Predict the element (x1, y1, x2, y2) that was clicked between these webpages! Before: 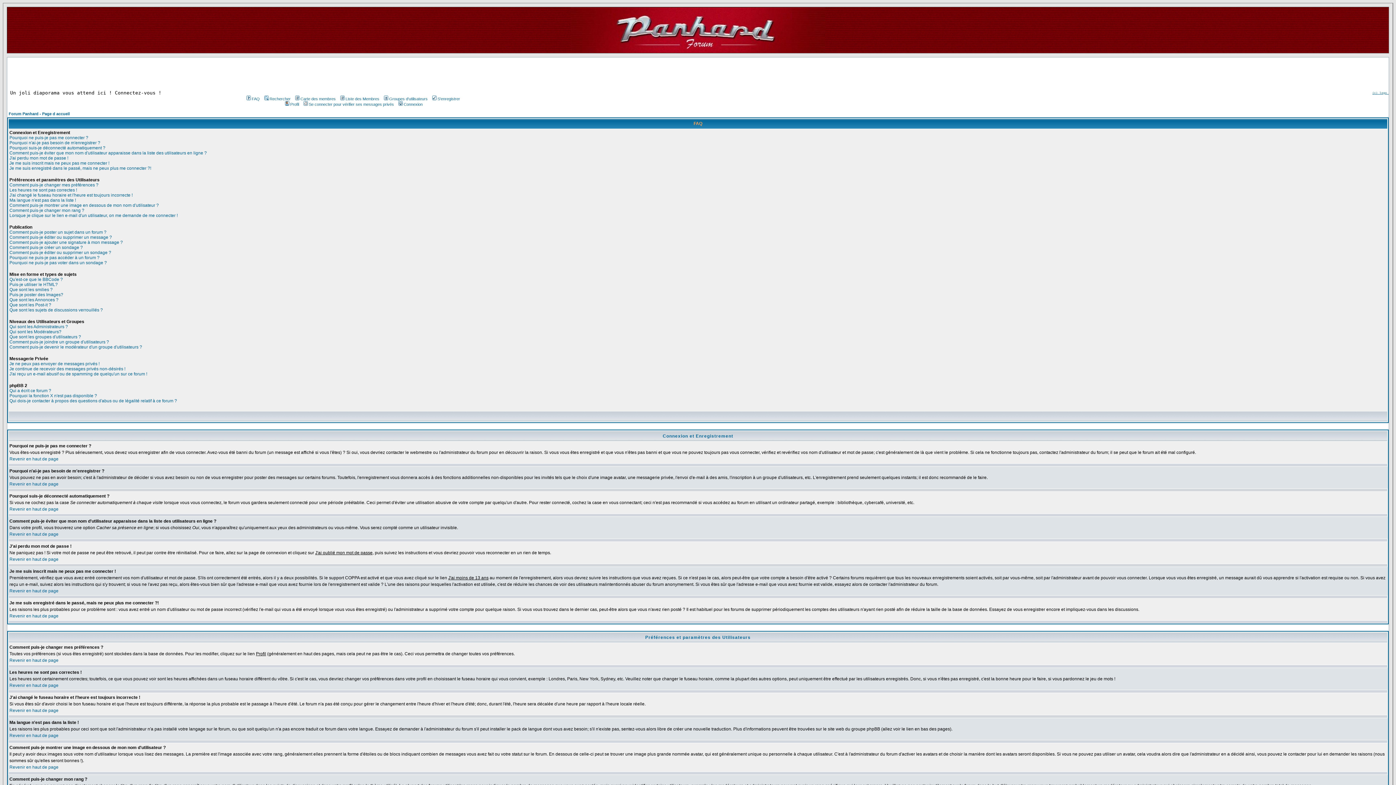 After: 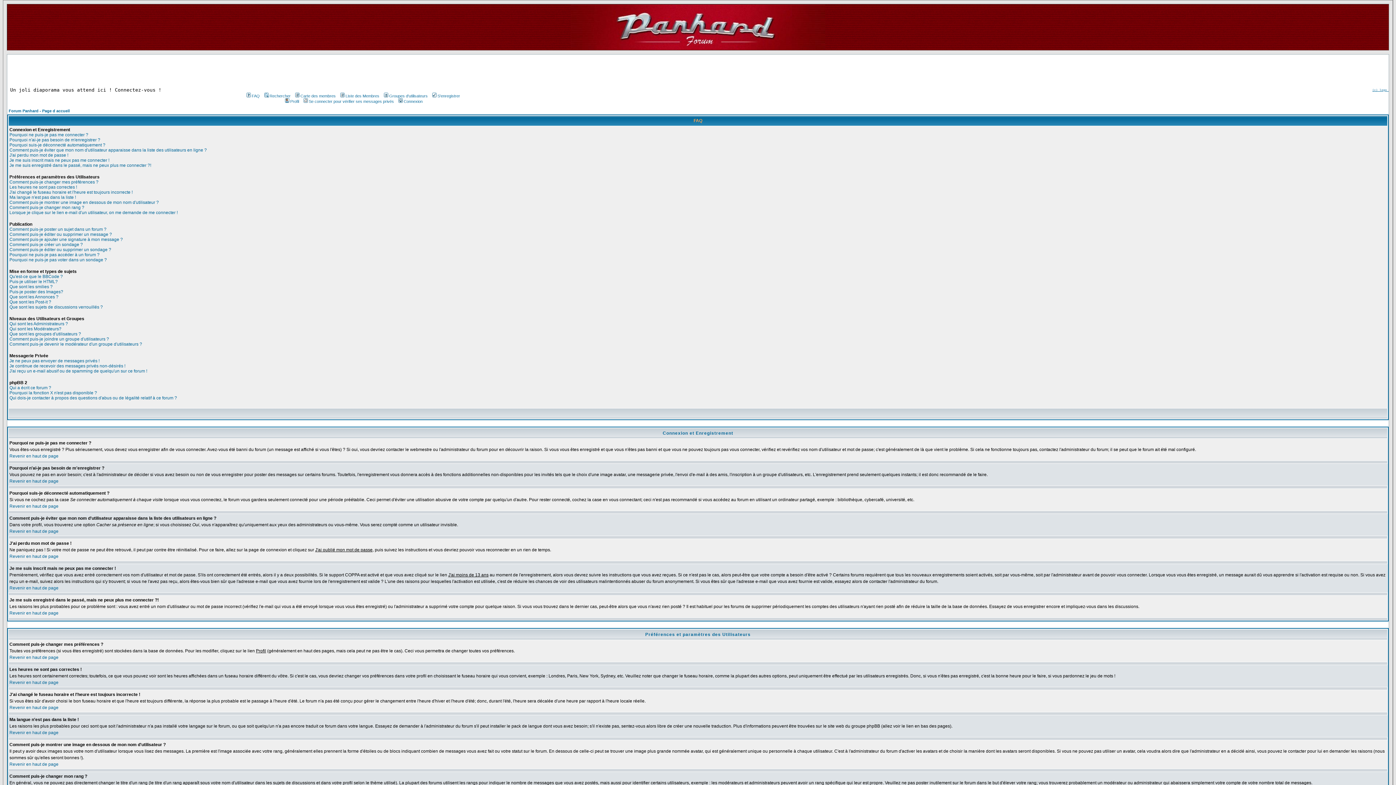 Action: label: Revenir en haut de page bbox: (9, 733, 58, 738)